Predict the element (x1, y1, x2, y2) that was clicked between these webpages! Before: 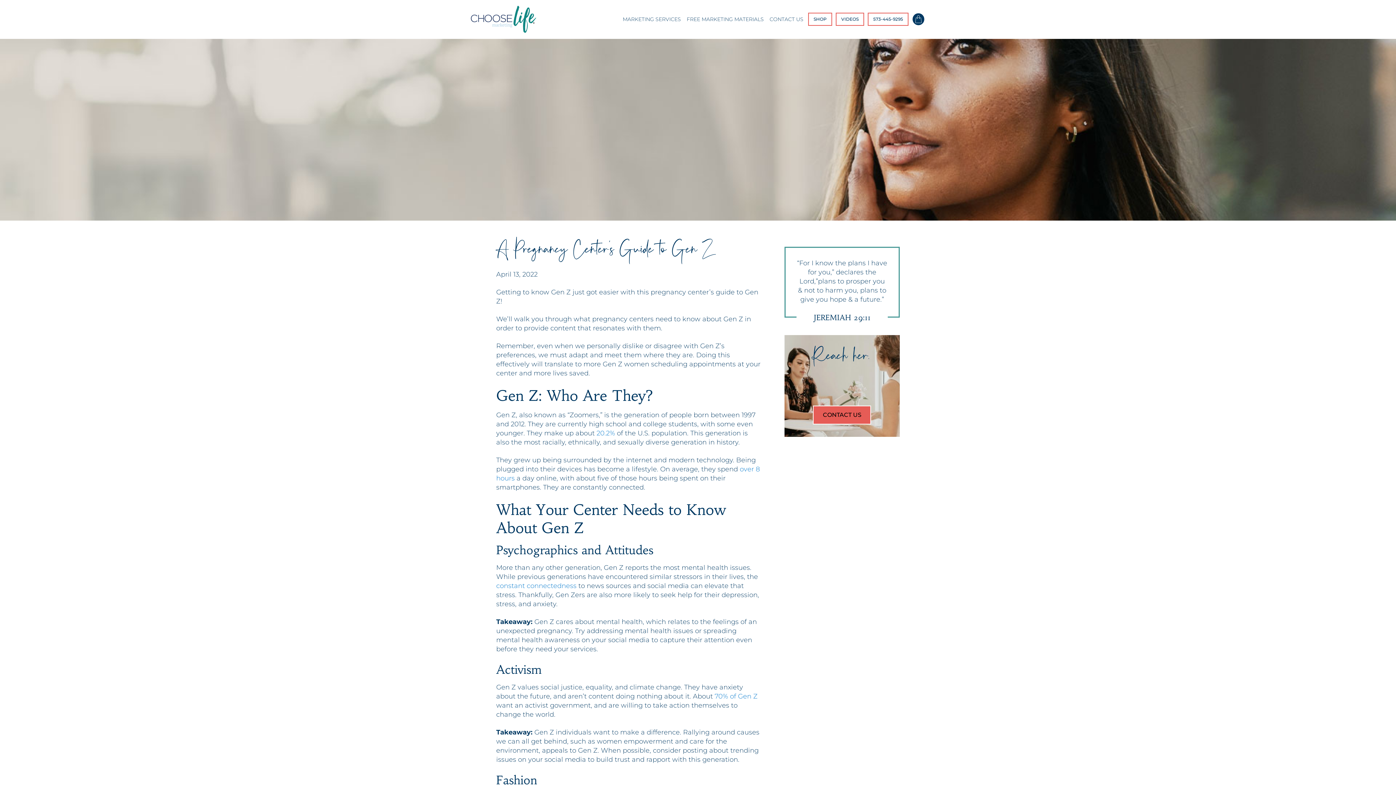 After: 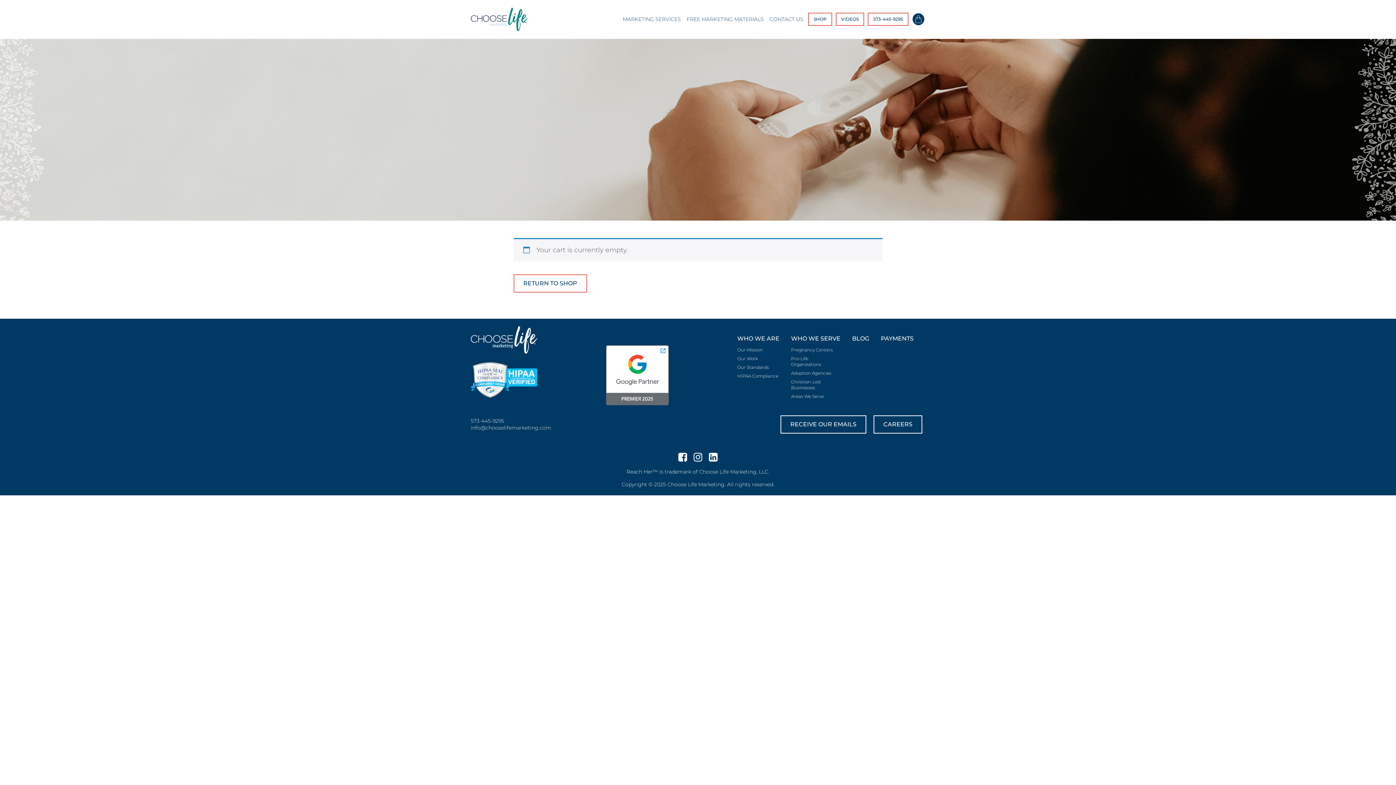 Action: bbox: (911, 14, 925, 22)